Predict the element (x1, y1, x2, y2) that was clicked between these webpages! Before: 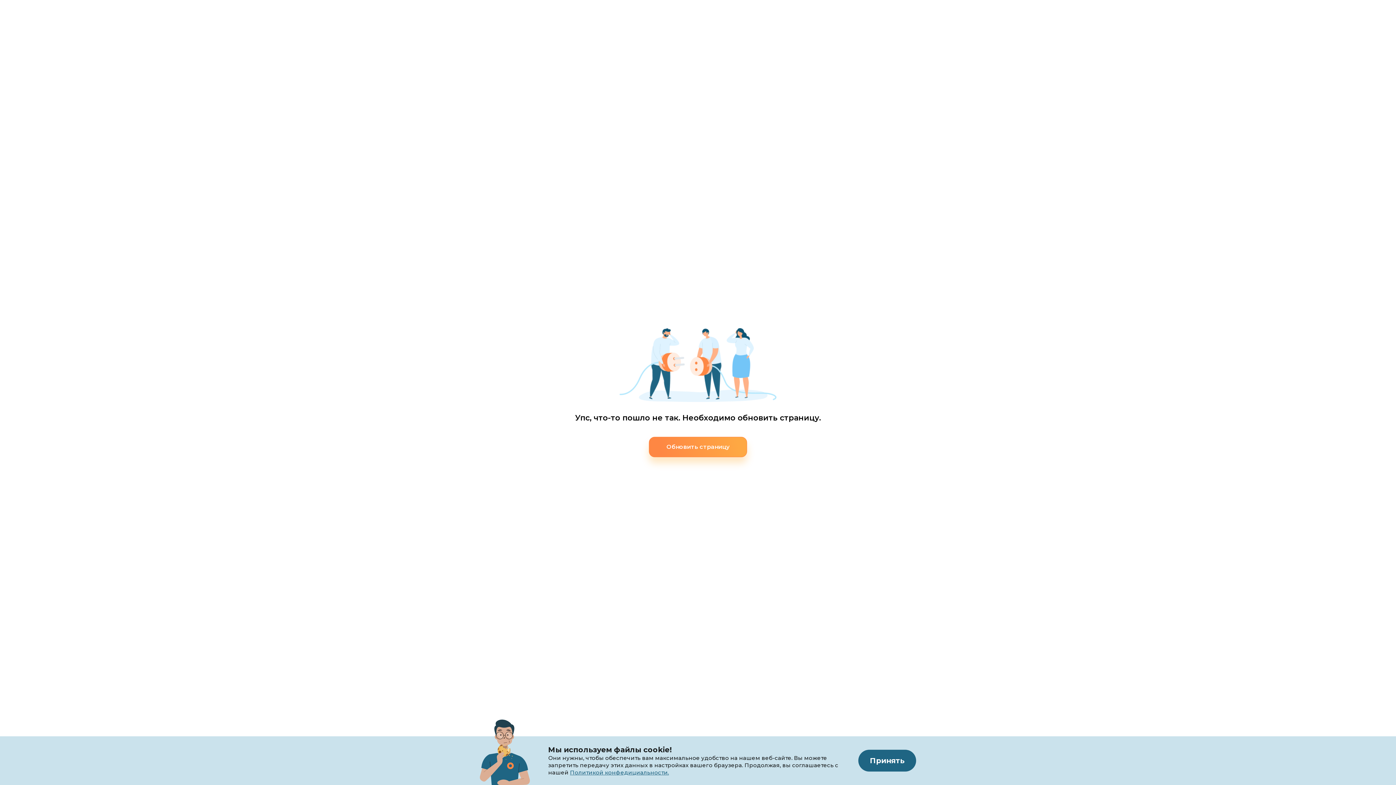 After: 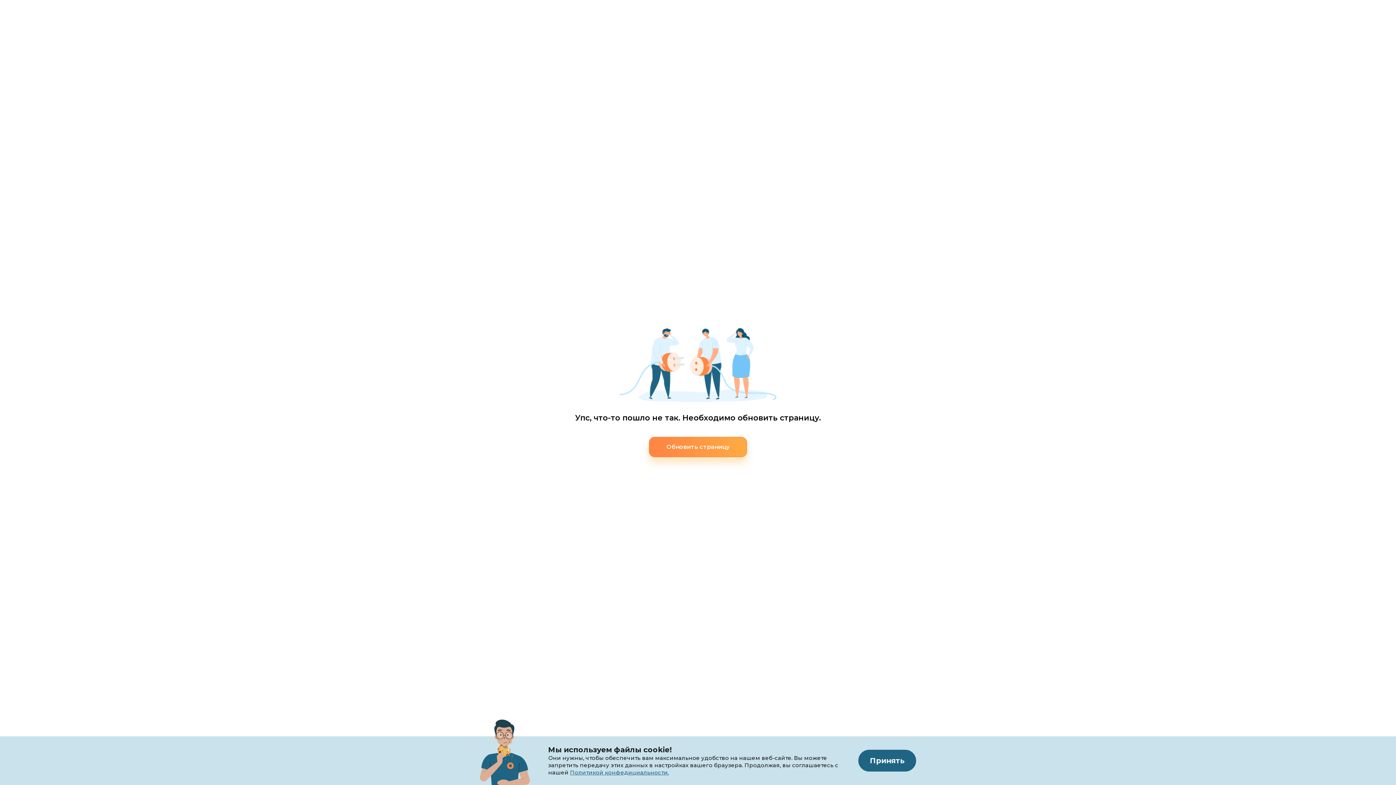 Action: bbox: (649, 436, 747, 457) label: Обновить страницу